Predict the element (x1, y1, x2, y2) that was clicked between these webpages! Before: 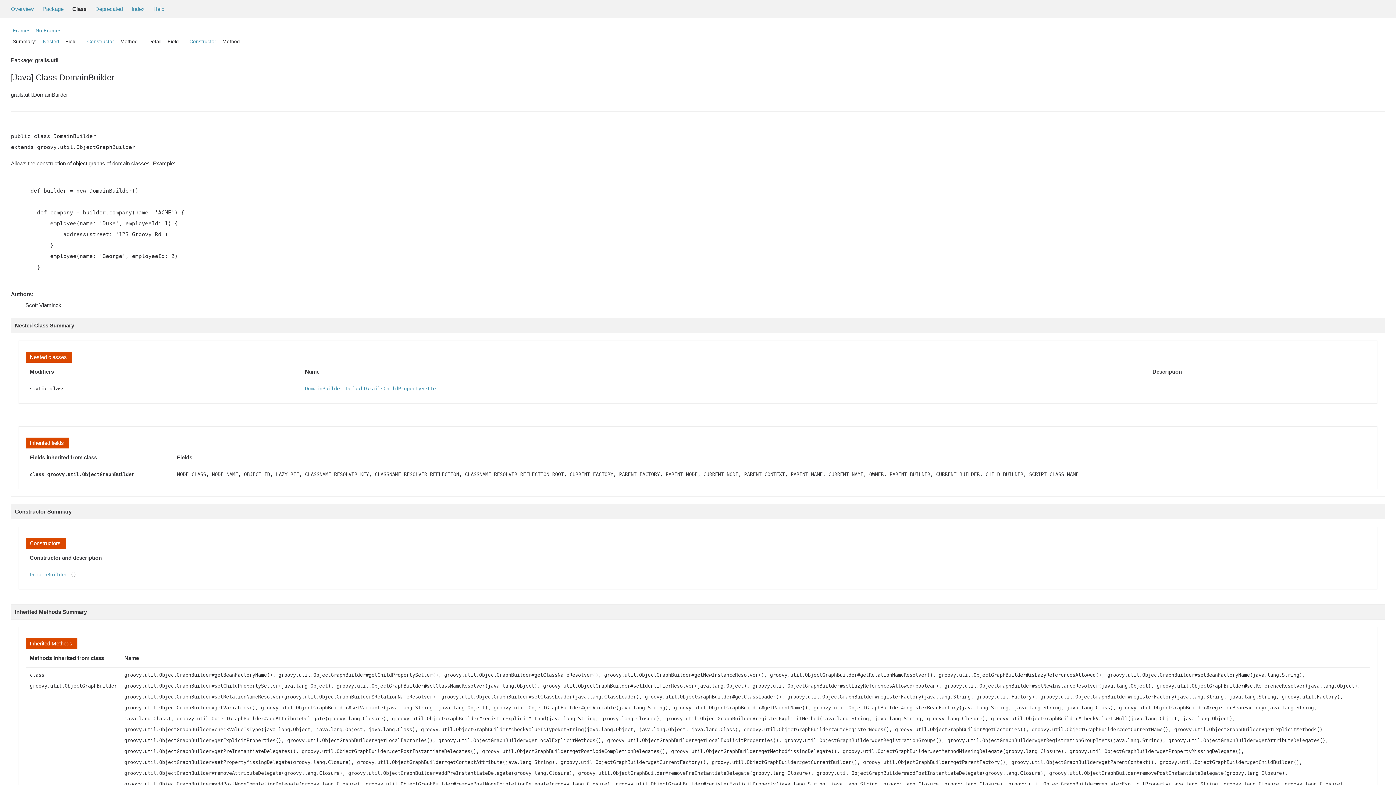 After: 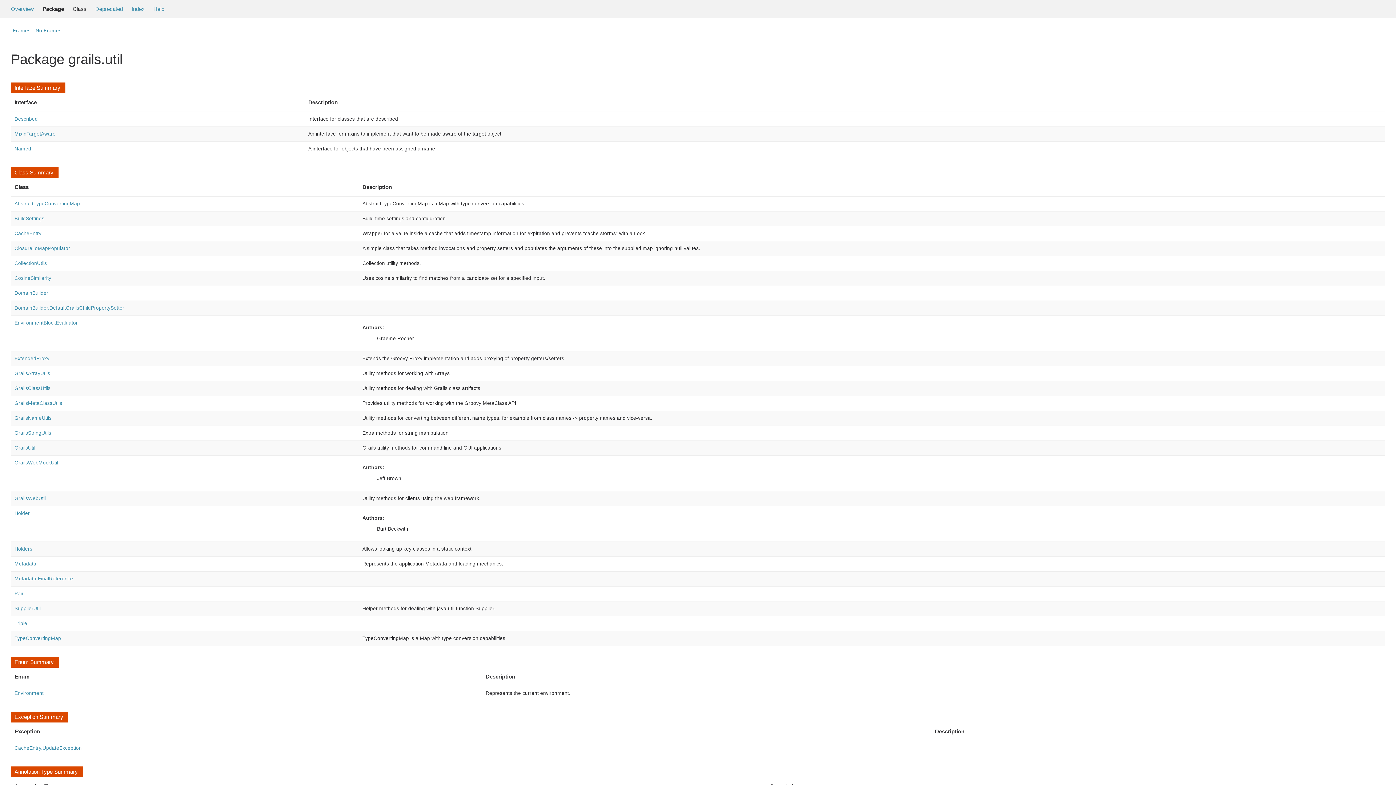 Action: bbox: (42, 5, 63, 12) label: Package